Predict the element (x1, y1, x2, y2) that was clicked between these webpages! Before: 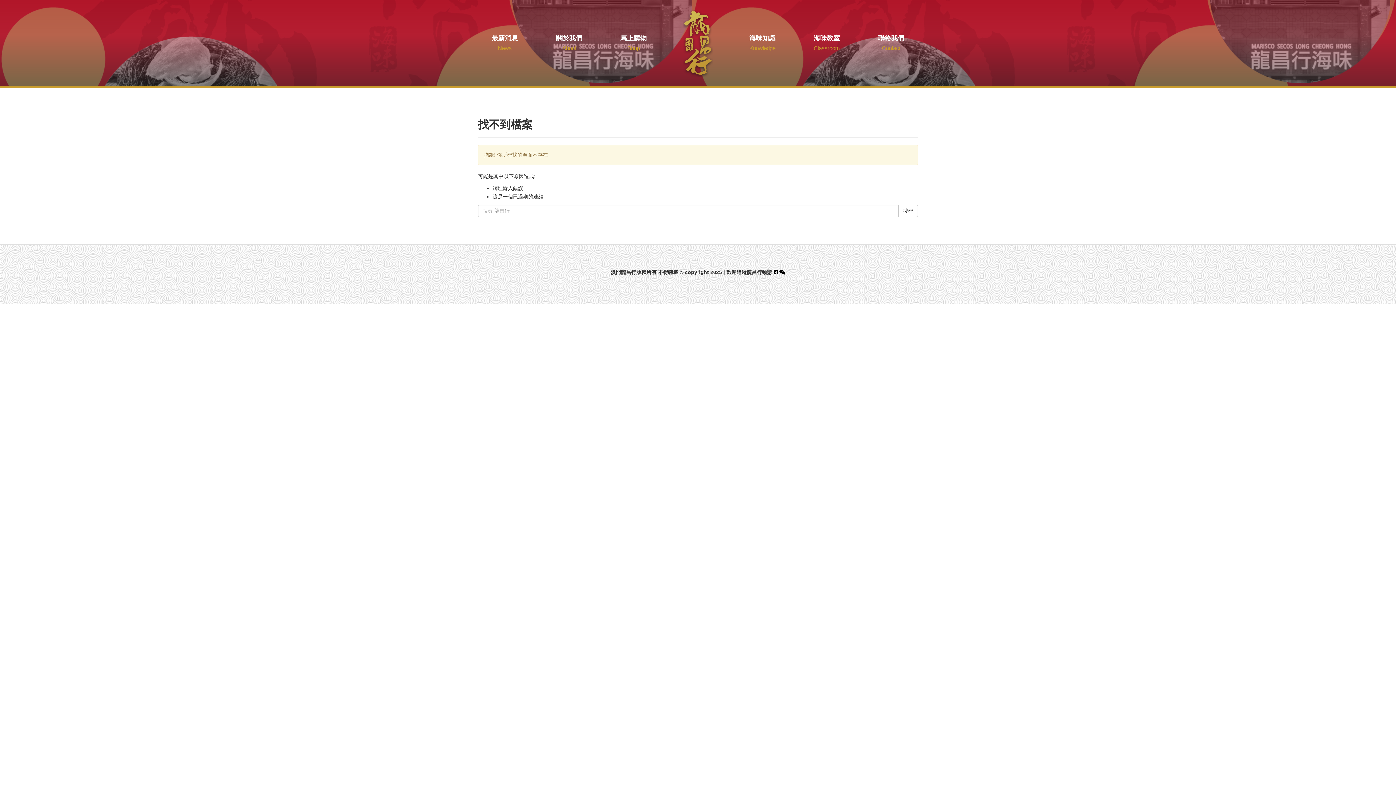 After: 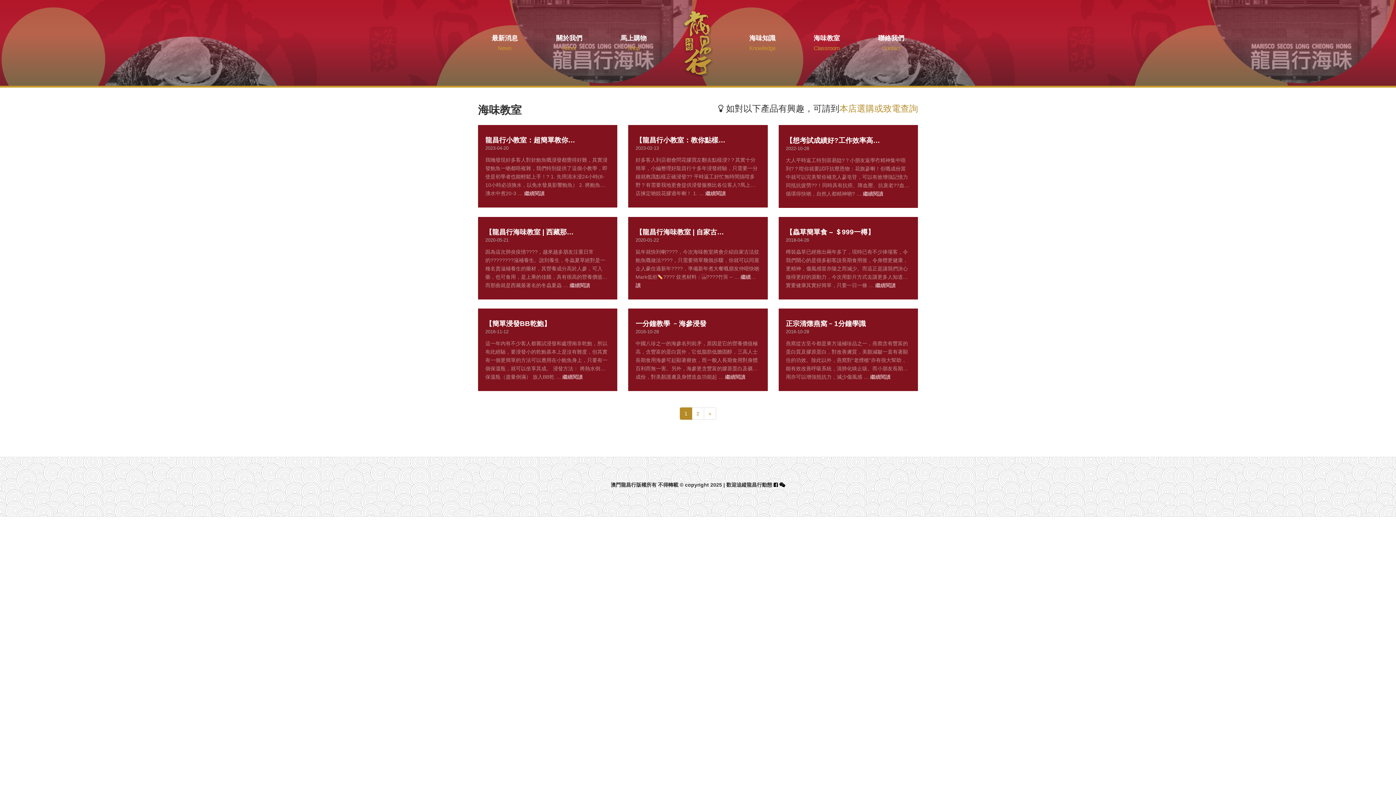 Action: label: 海味教室
Classroom bbox: (800, 1, 853, 85)